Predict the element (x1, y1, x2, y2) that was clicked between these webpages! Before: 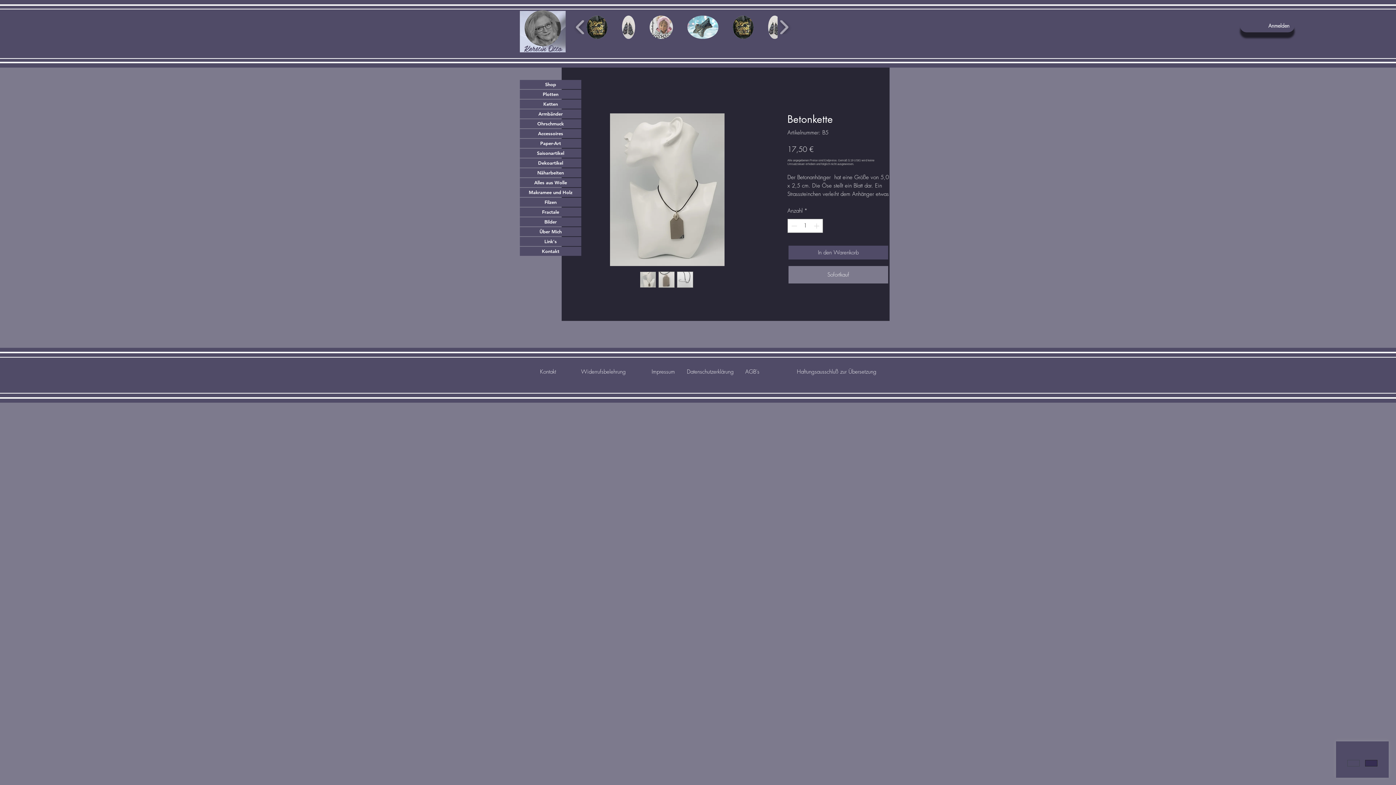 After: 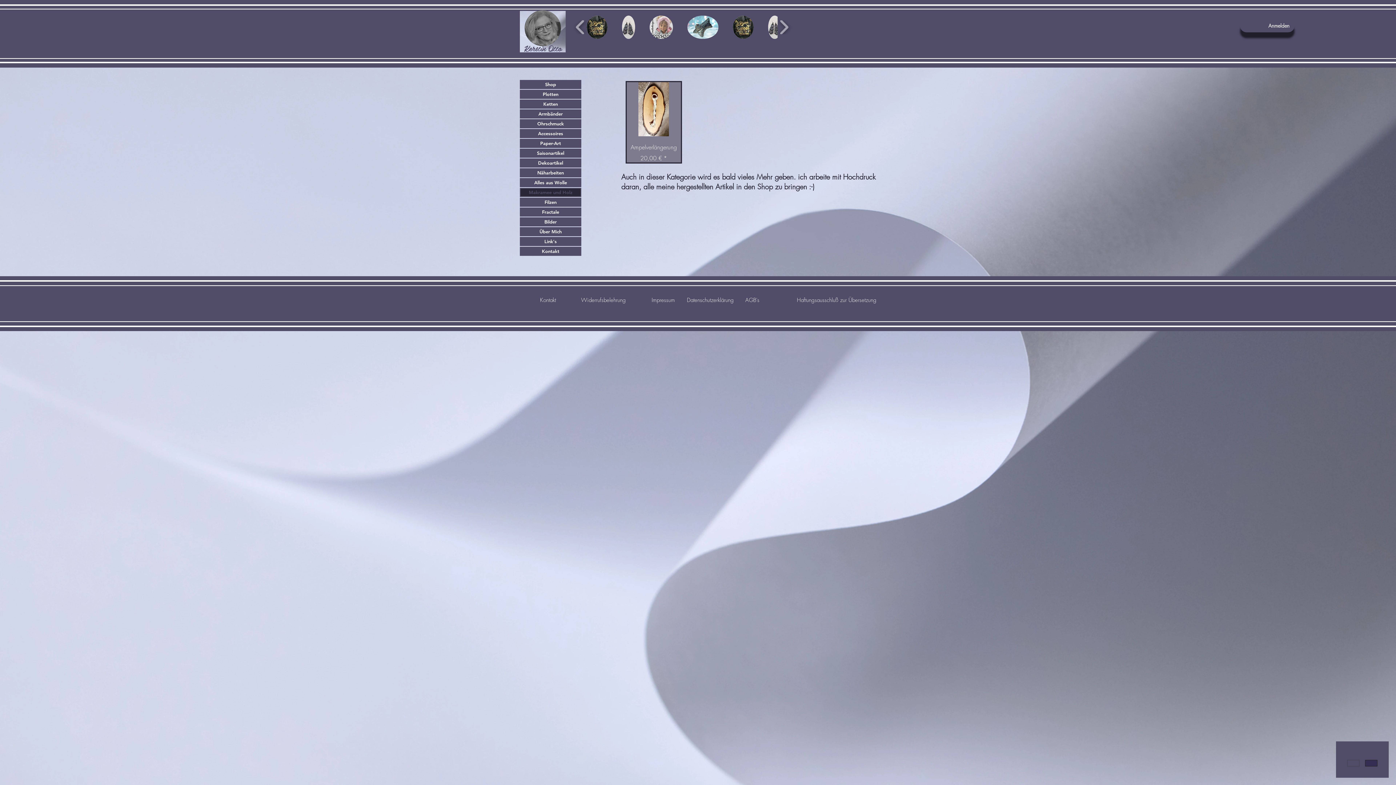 Action: label: Makramee und Holz bbox: (520, 188, 580, 196)